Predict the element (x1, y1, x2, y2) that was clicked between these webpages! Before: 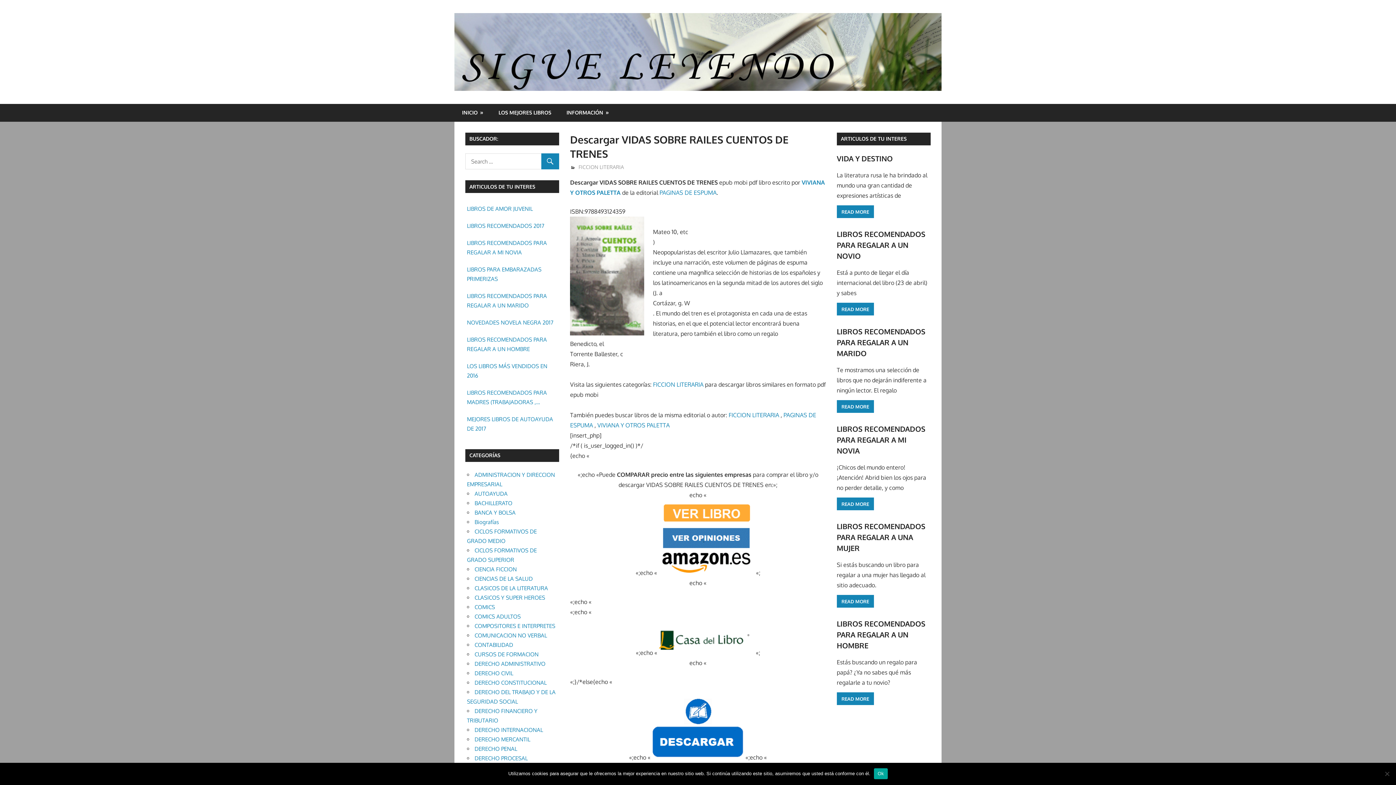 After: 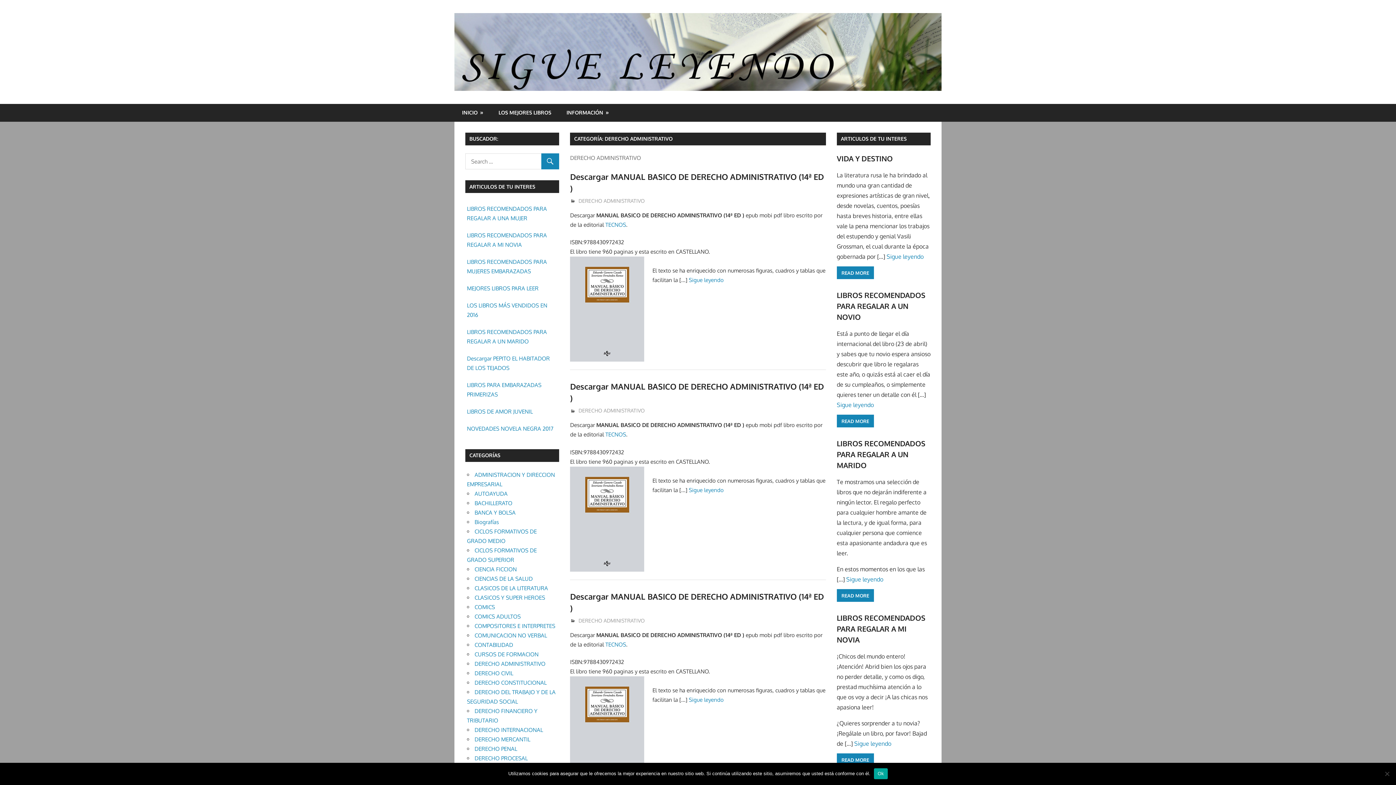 Action: bbox: (474, 660, 545, 667) label: DERECHO ADMINISTRATIVO